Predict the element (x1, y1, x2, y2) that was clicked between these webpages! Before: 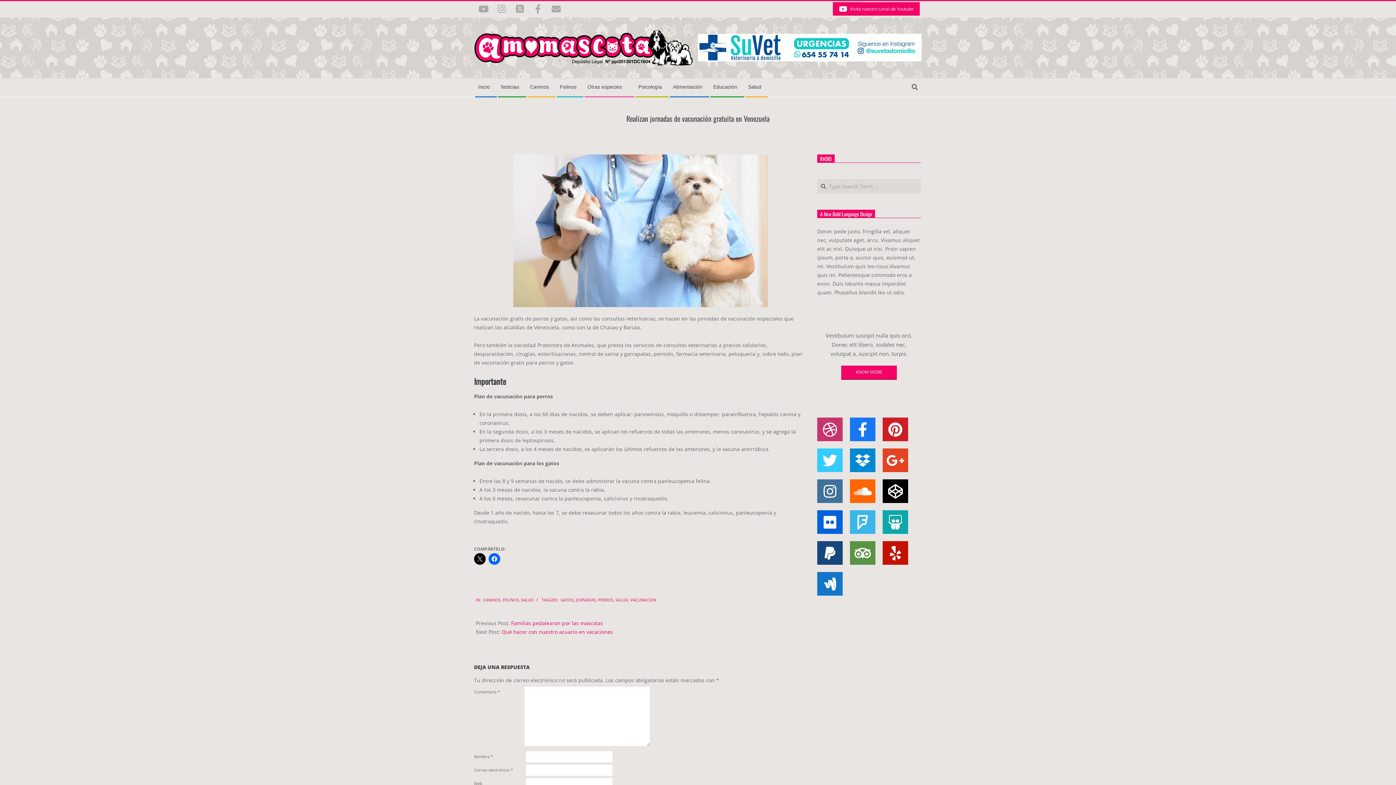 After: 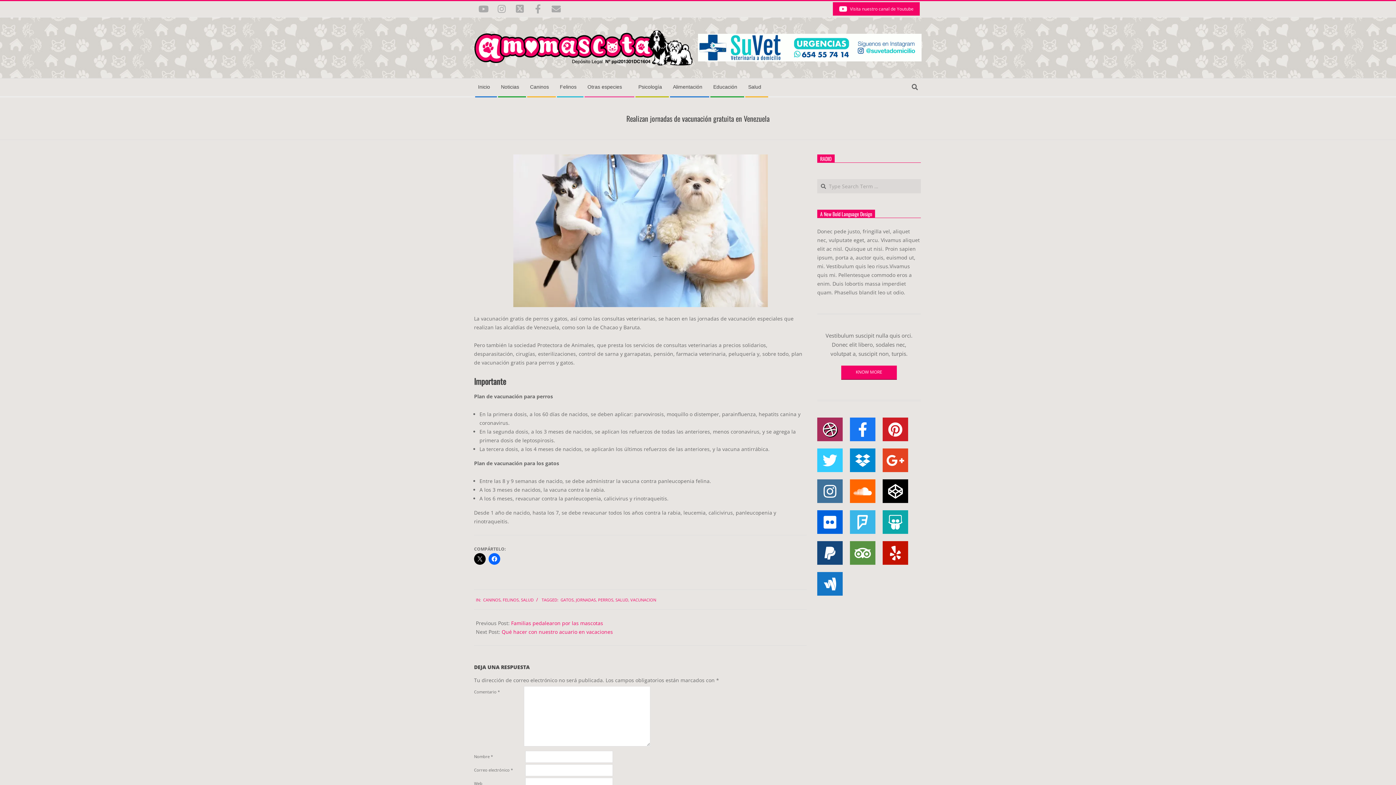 Action: bbox: (817, 417, 842, 441)